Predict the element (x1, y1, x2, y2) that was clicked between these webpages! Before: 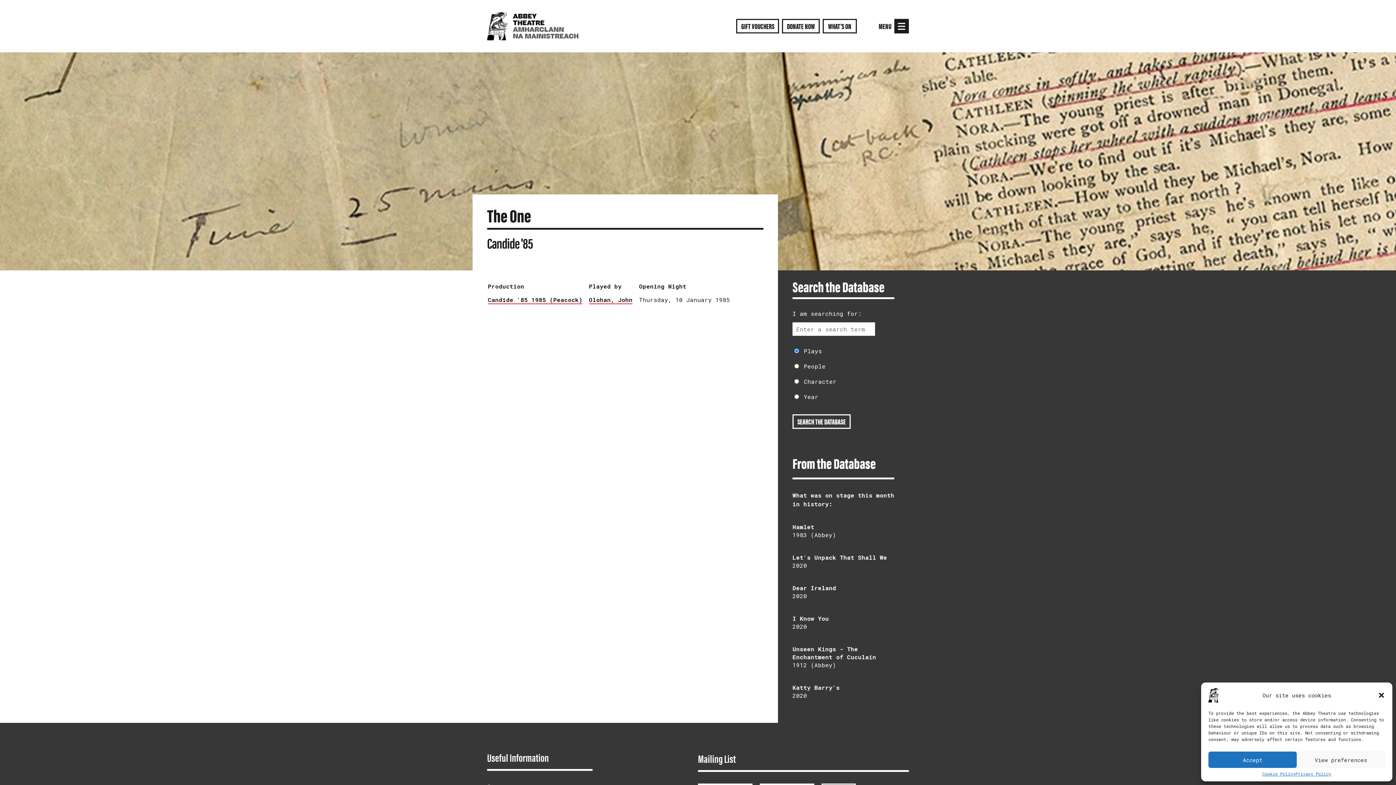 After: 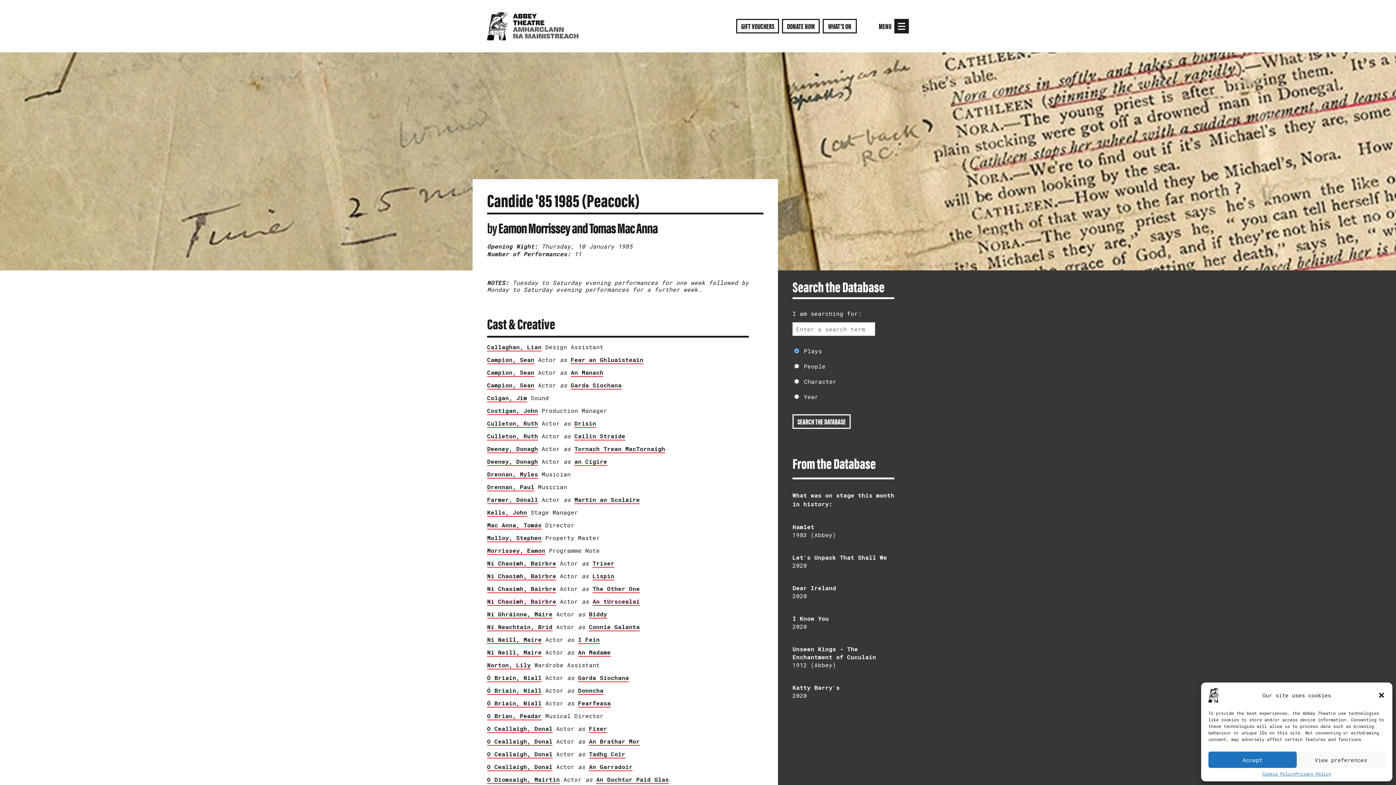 Action: bbox: (488, 296, 582, 304) label: Candide '85 1985 (Peacock)